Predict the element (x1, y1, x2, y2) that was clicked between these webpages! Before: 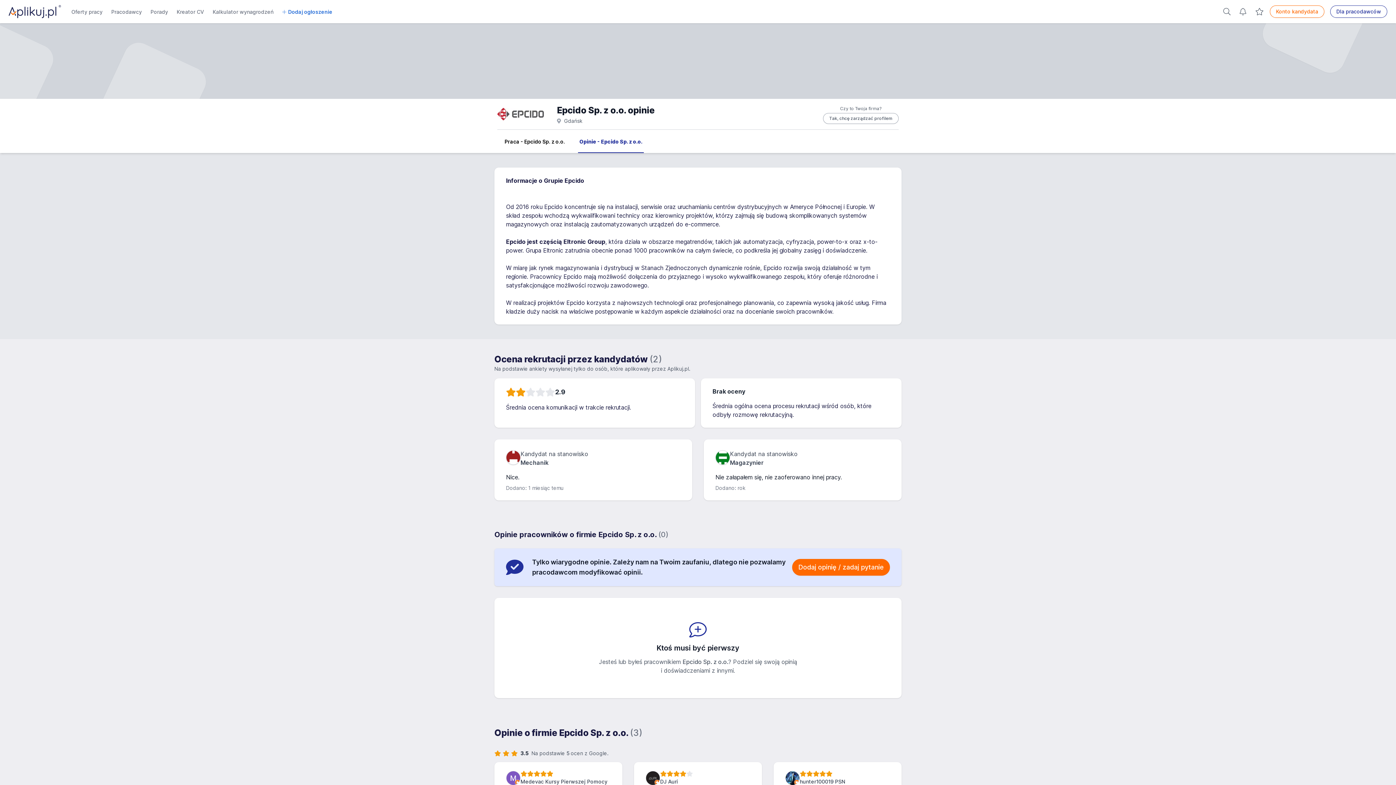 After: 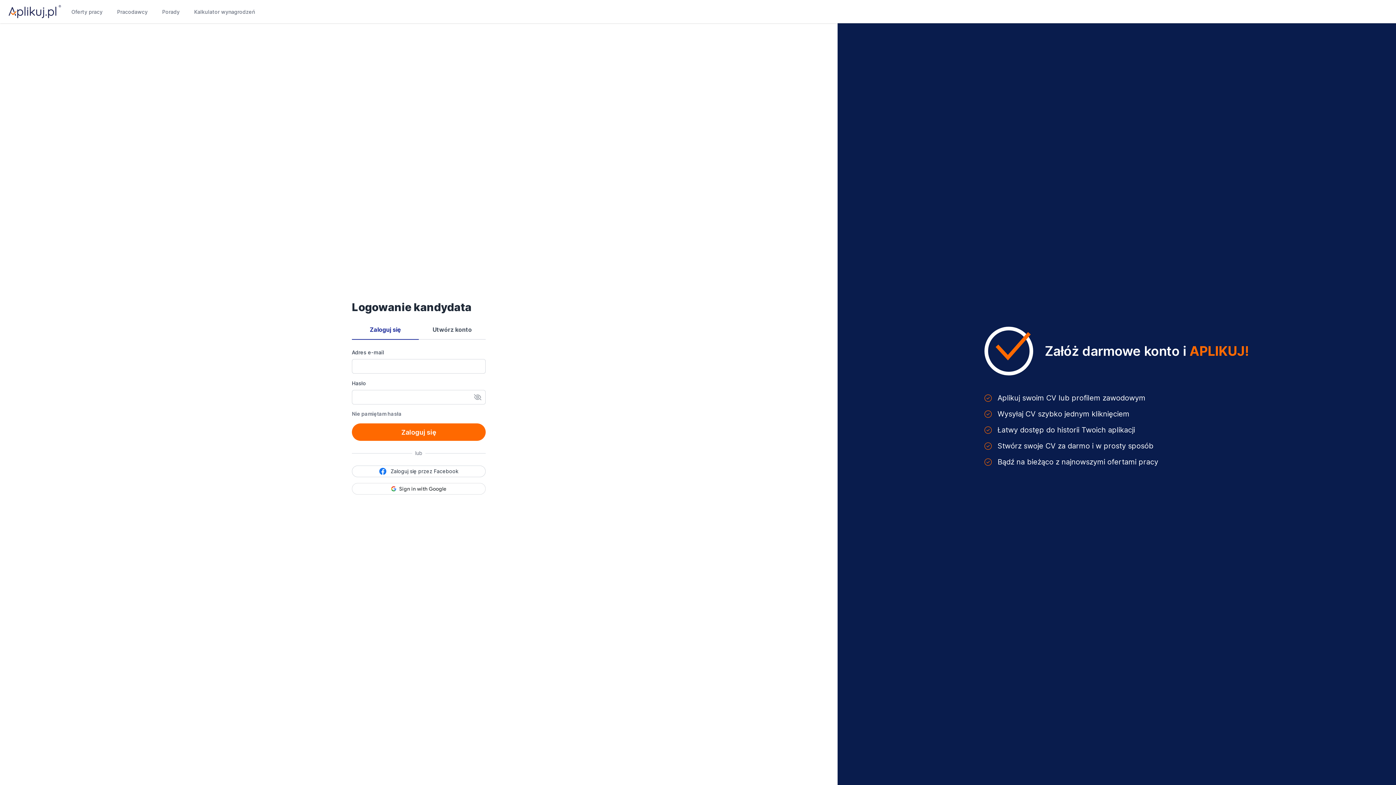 Action: label: Konto kandydata bbox: (1270, 5, 1324, 17)